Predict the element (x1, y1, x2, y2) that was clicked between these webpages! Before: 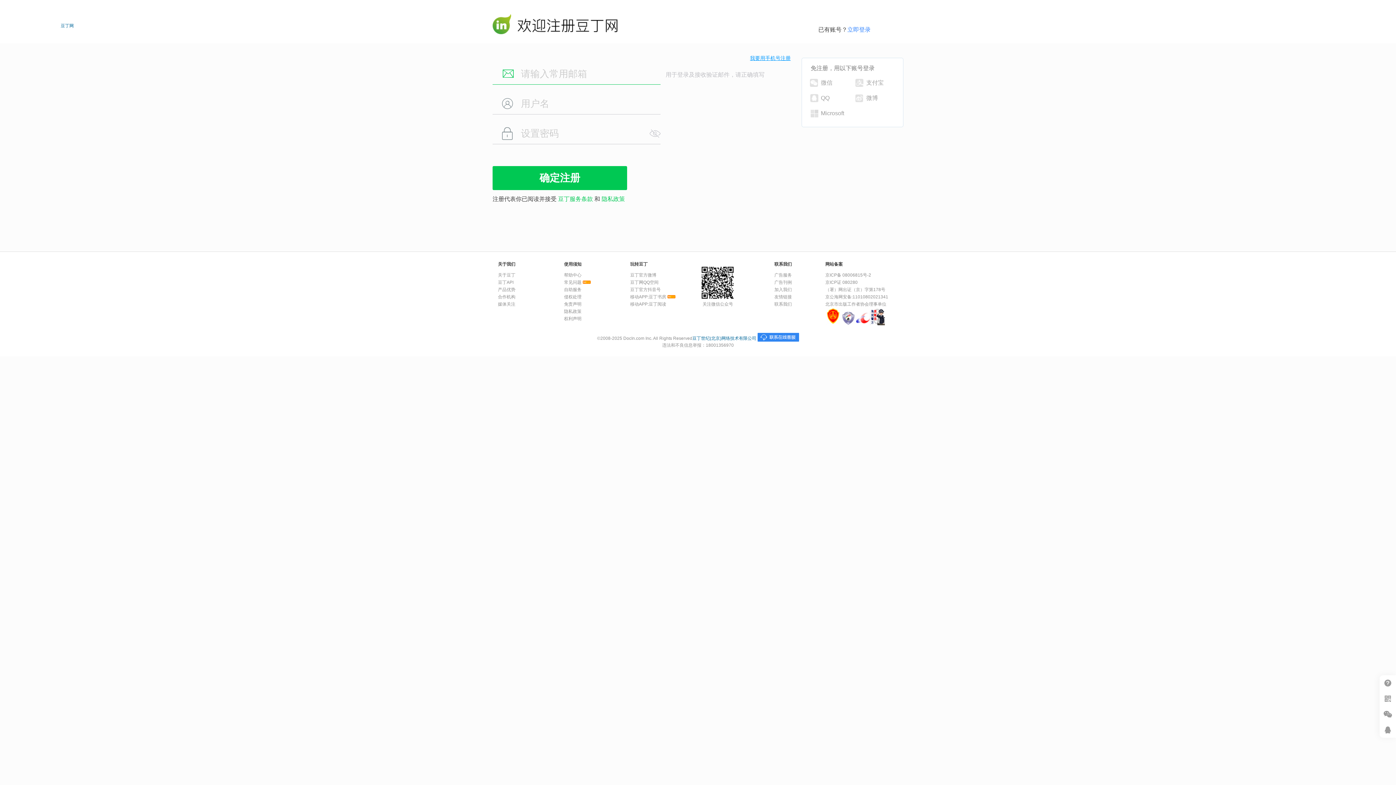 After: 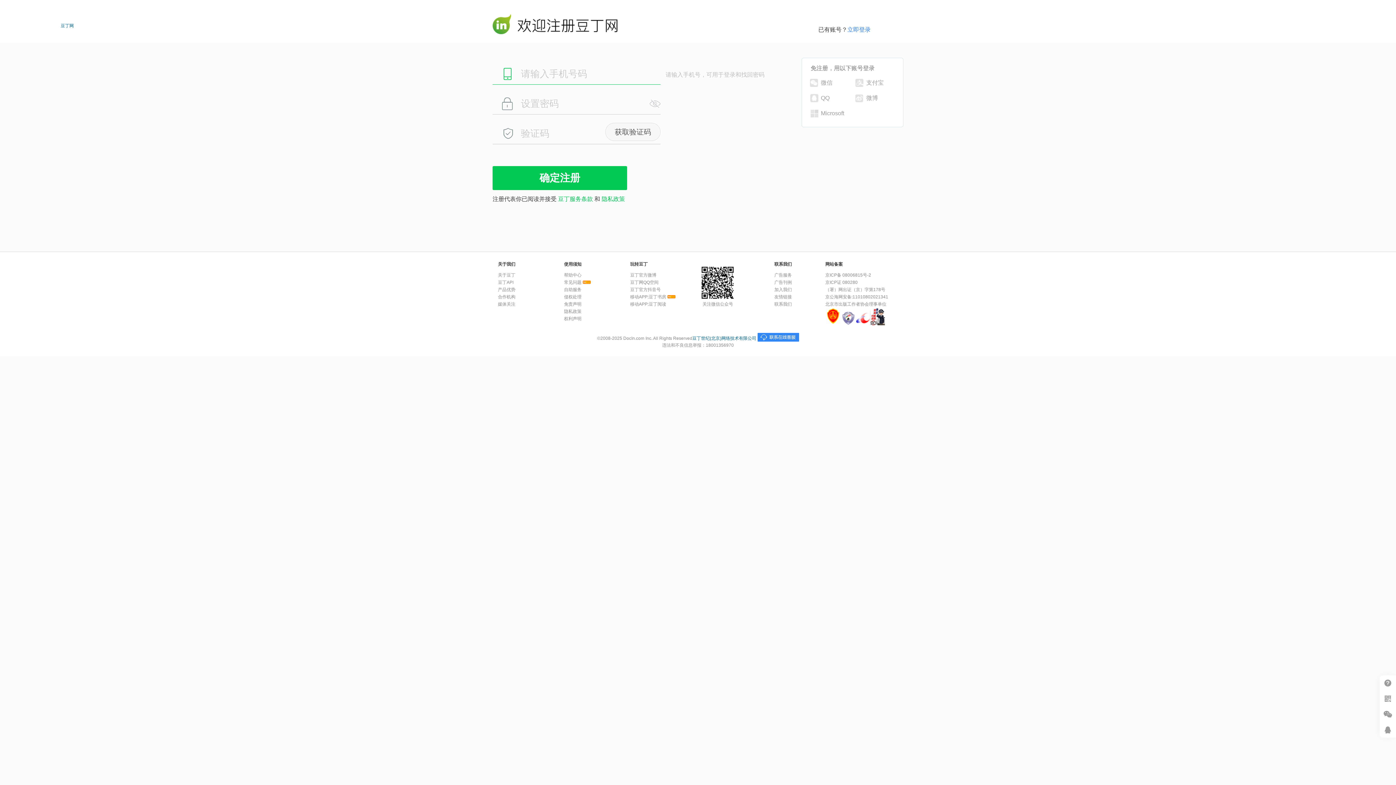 Action: bbox: (750, 53, 790, 62) label: 我要用手机号注册